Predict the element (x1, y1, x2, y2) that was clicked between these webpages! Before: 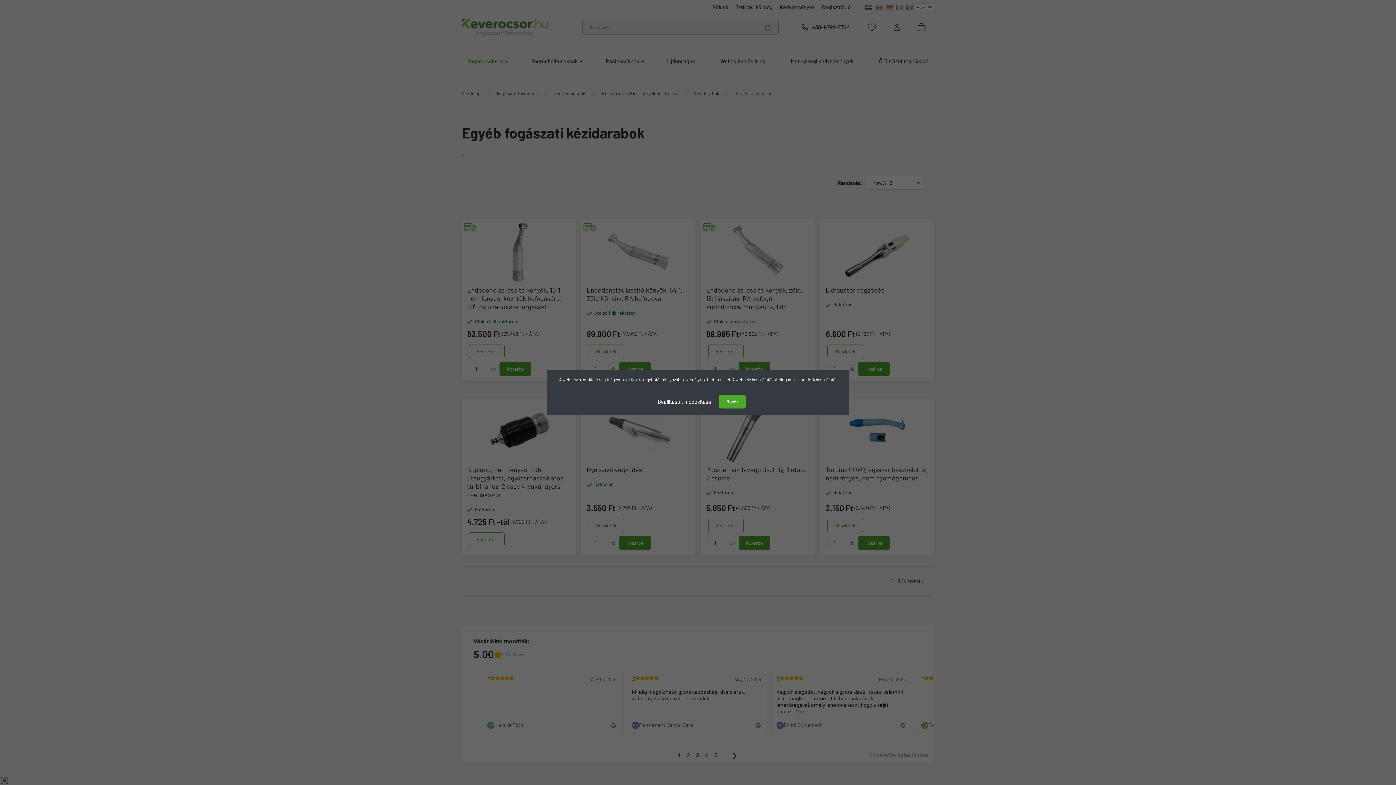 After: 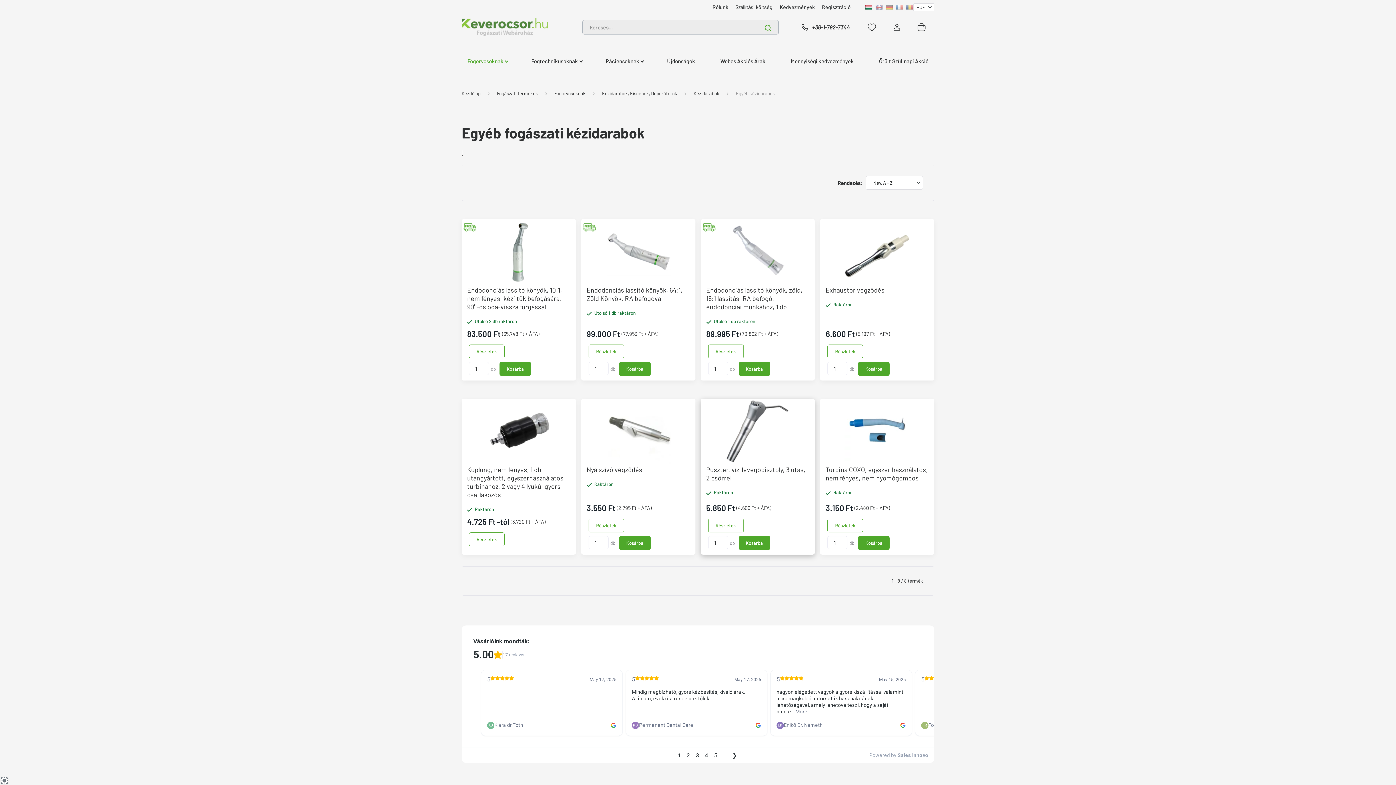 Action: bbox: (719, 394, 745, 408) label: Bezár